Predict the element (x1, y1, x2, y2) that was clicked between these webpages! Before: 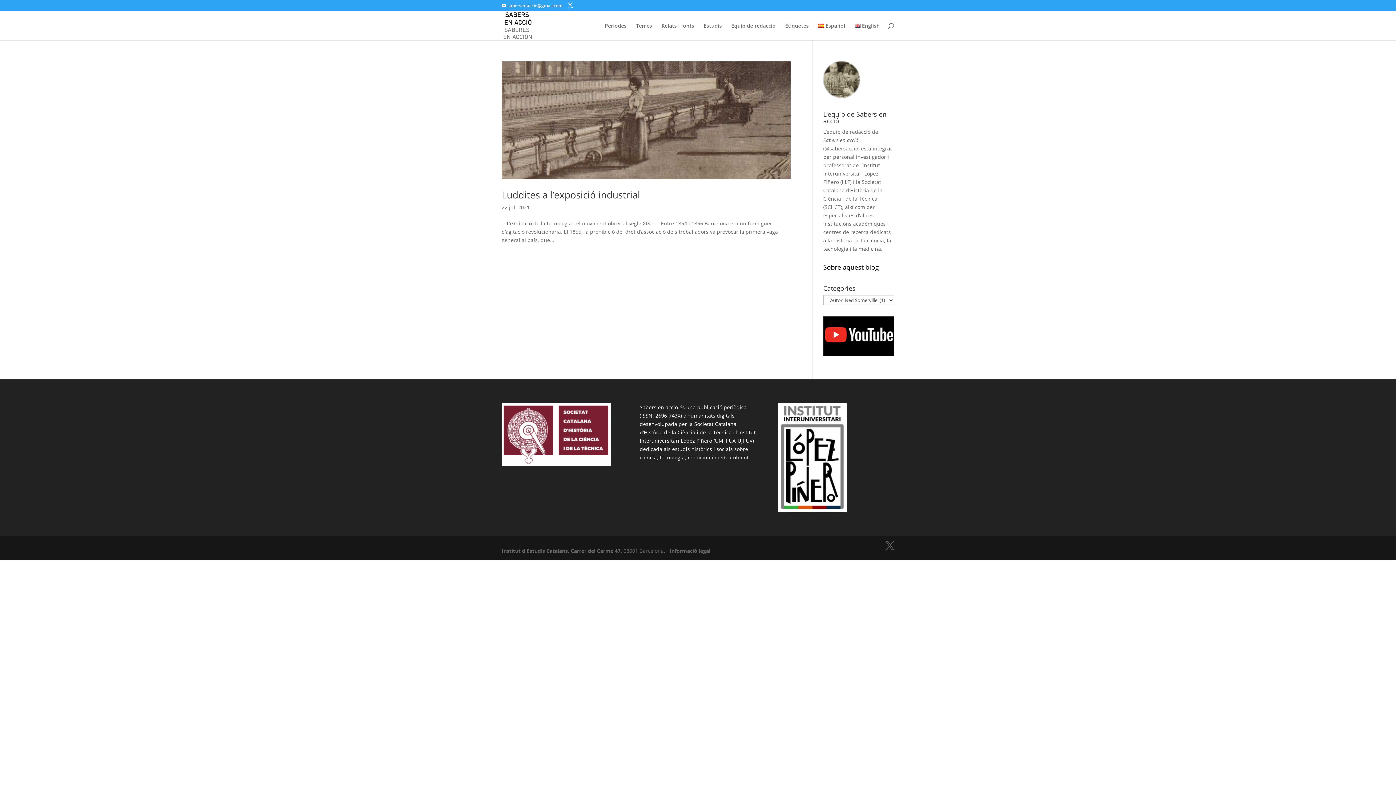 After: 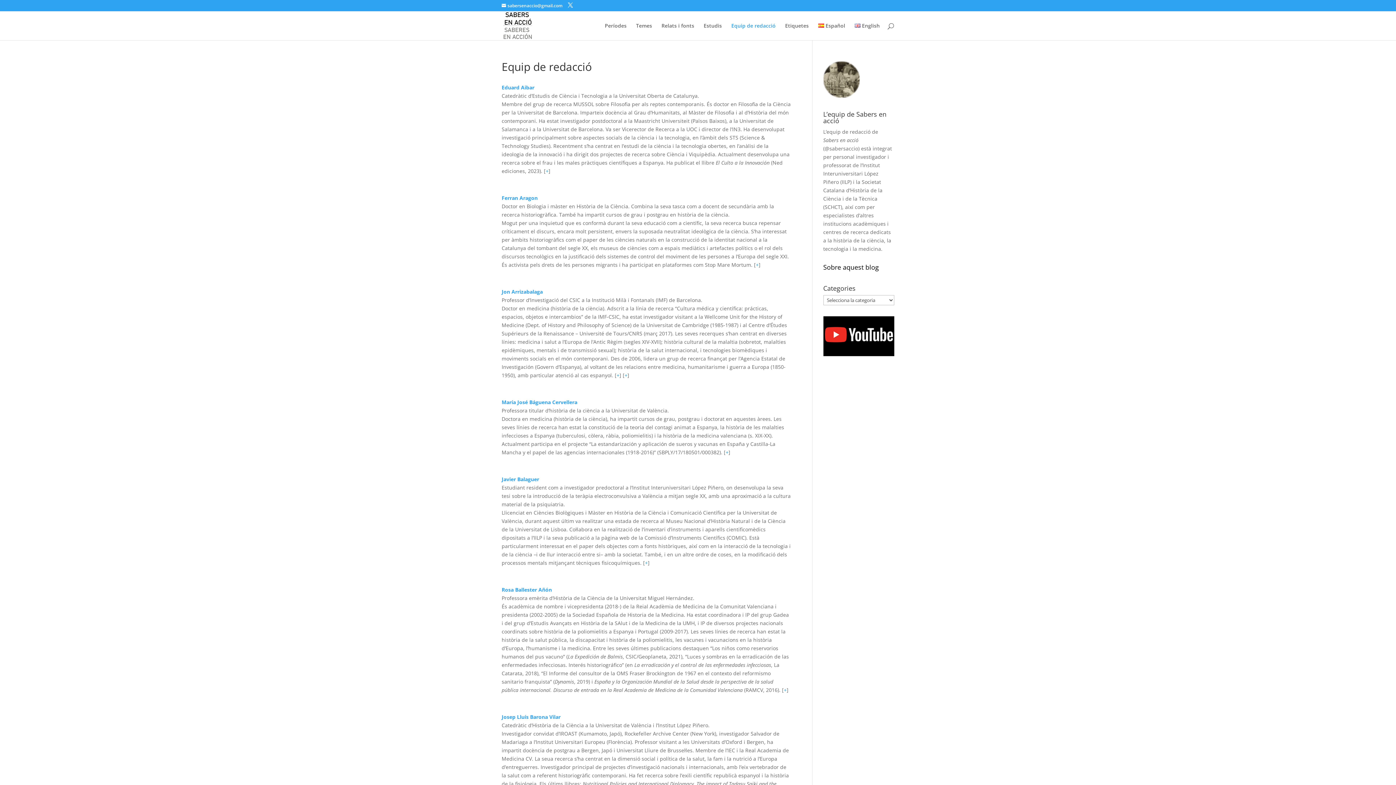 Action: bbox: (731, 23, 775, 40) label: Equip de redacció